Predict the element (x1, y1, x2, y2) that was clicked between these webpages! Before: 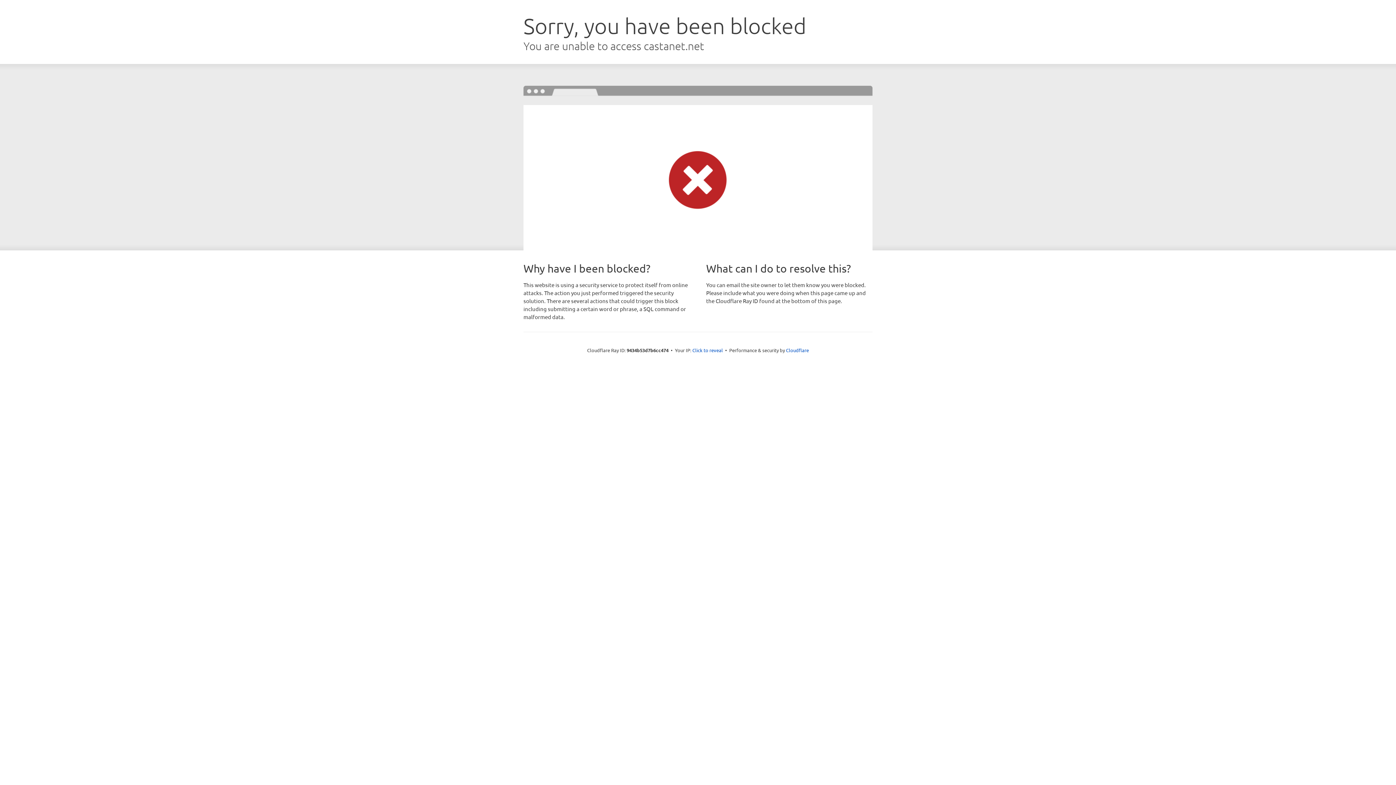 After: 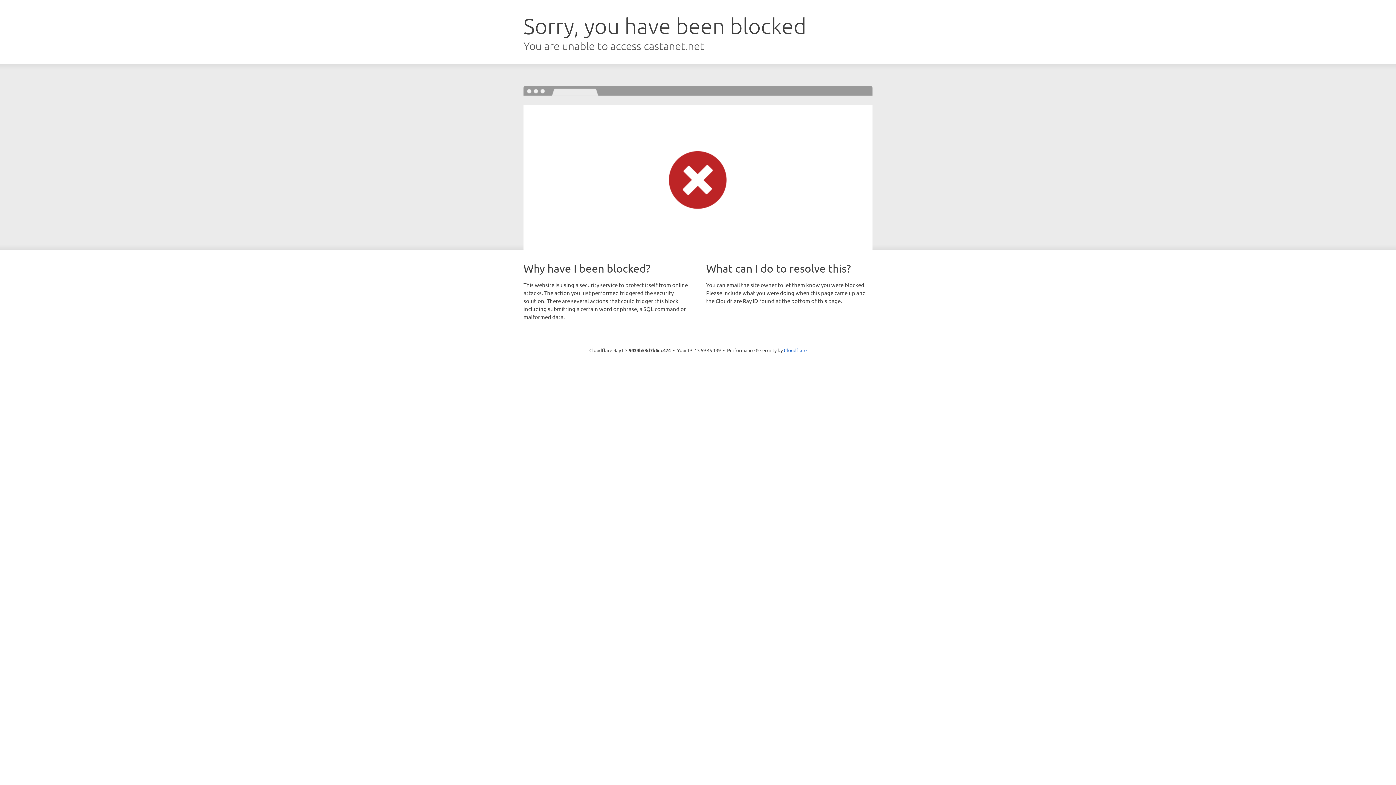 Action: bbox: (692, 346, 723, 353) label: Click to reveal